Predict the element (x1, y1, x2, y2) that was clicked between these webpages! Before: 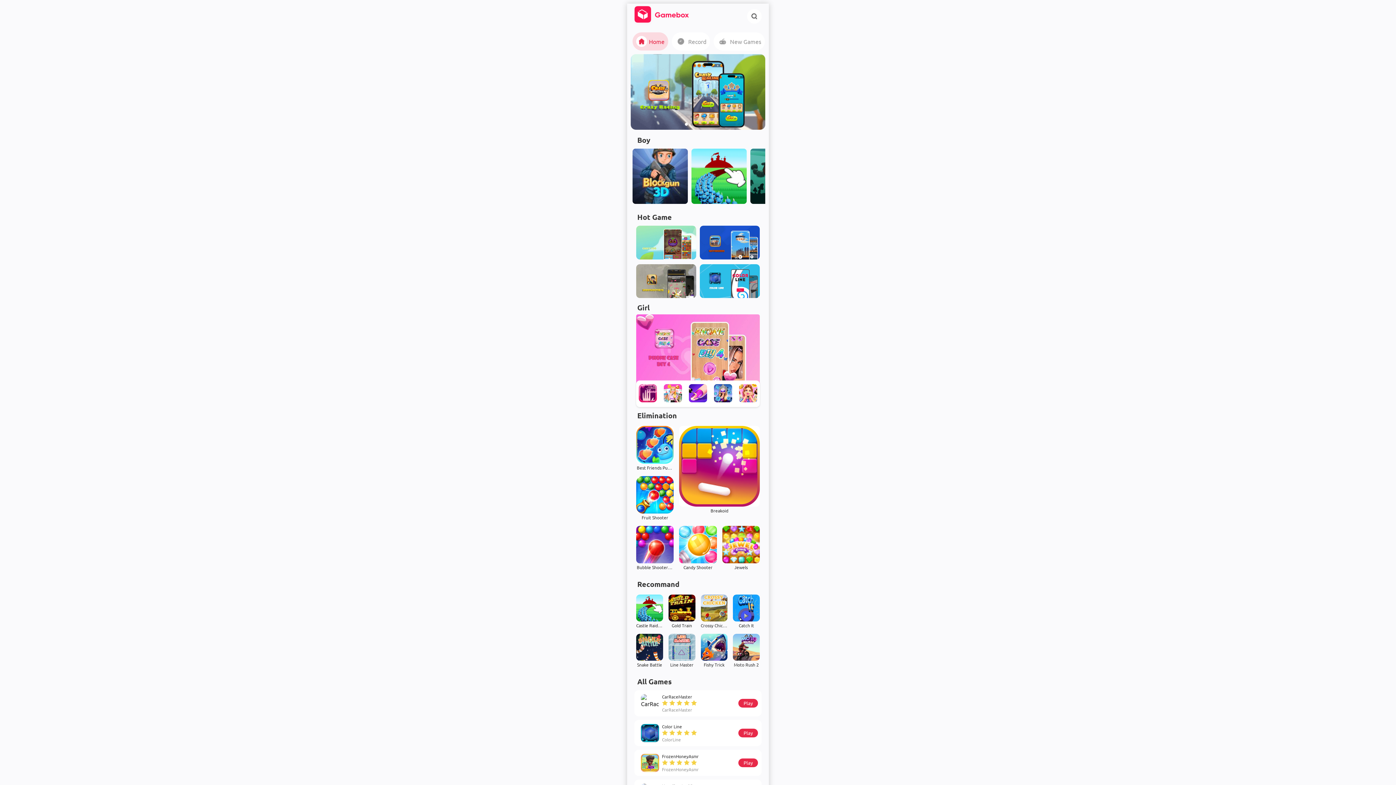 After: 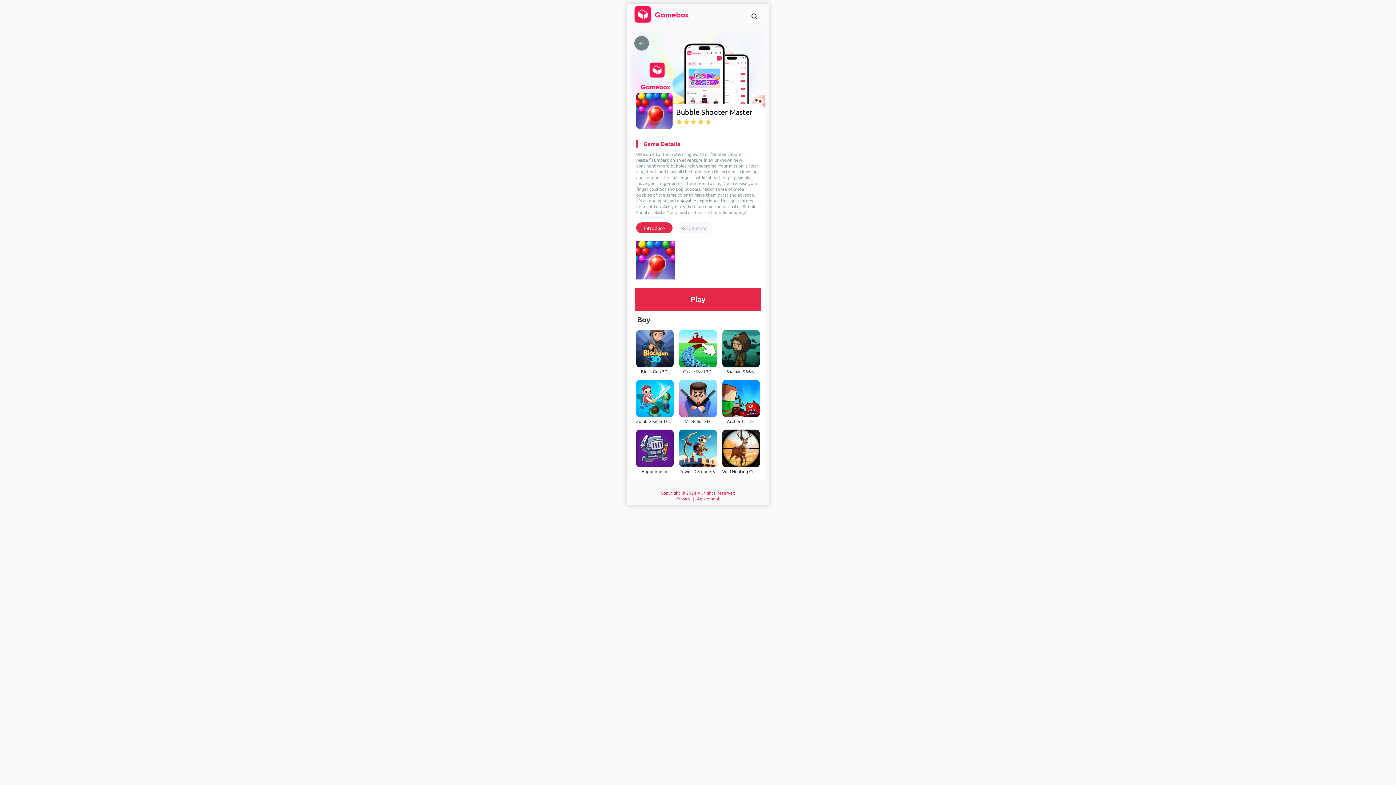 Action: bbox: (636, 526, 673, 570) label: Bubble Shooter Master